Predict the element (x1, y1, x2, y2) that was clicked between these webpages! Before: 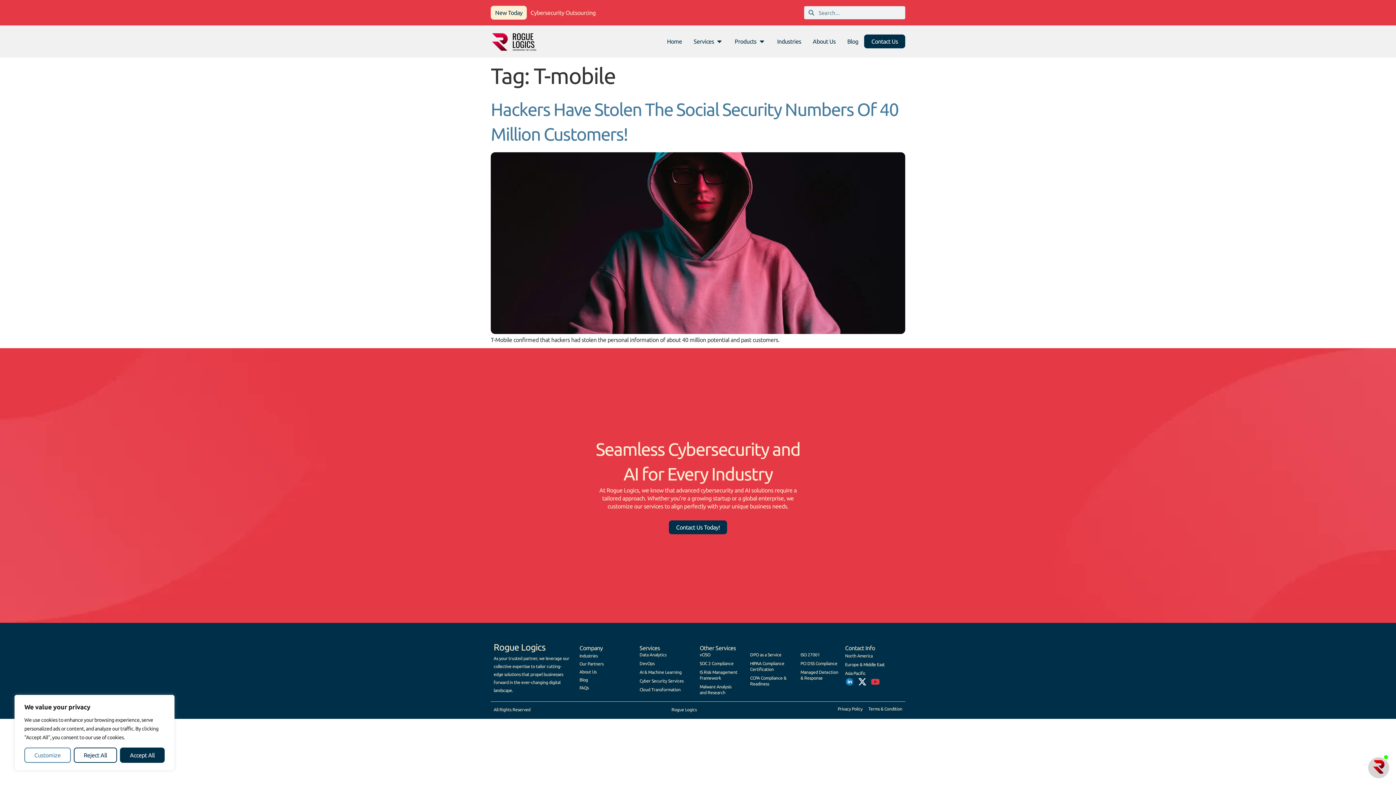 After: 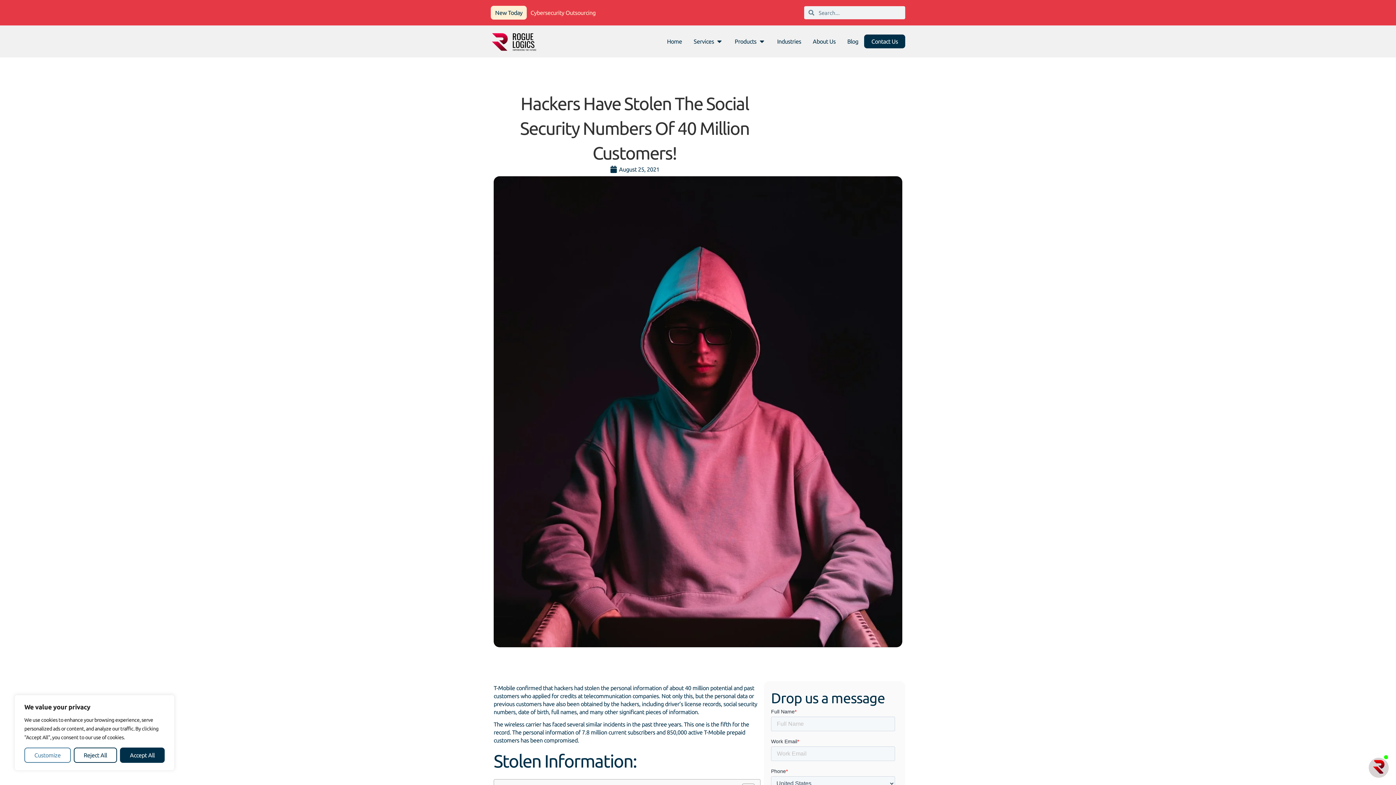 Action: bbox: (490, 328, 905, 335)